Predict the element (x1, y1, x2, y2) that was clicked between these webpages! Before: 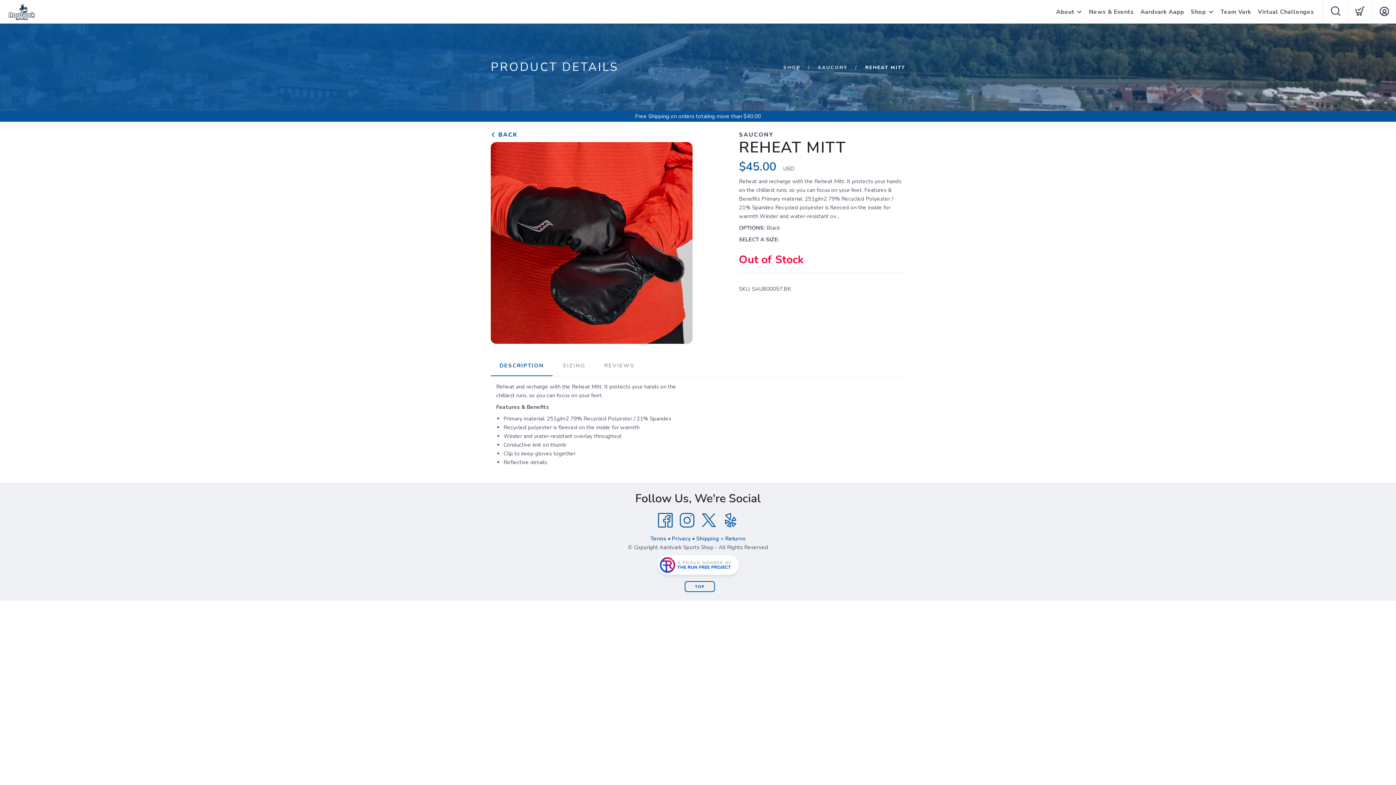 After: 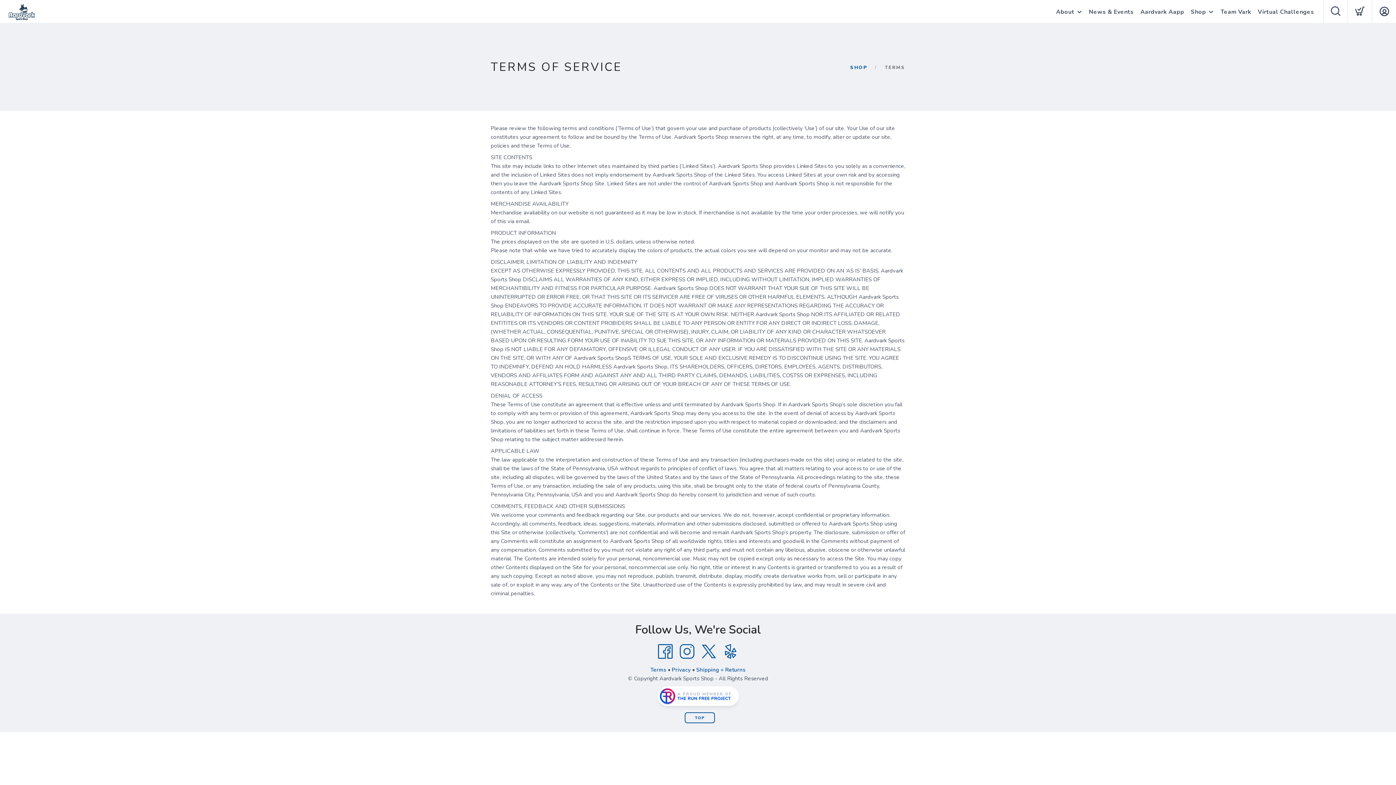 Action: bbox: (650, 535, 666, 542) label: Terms